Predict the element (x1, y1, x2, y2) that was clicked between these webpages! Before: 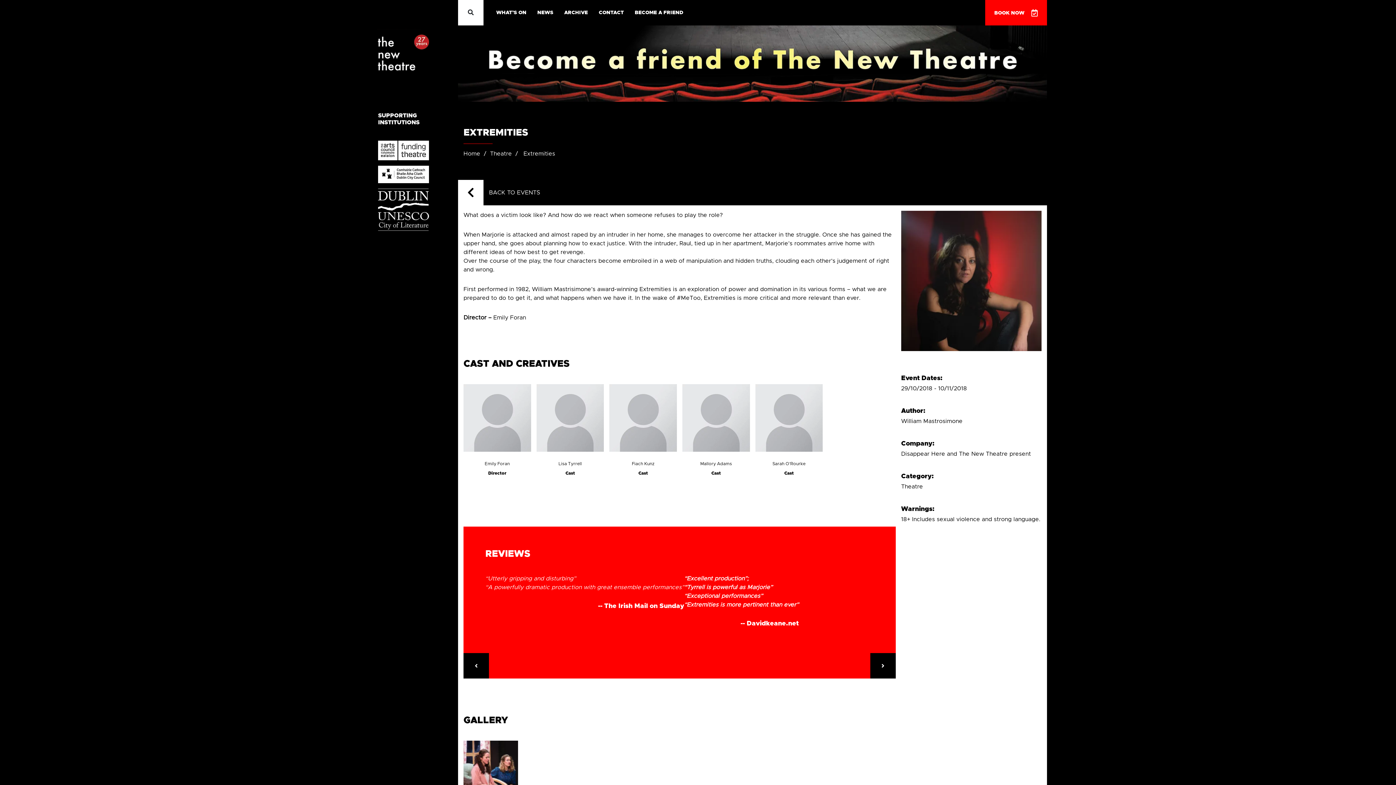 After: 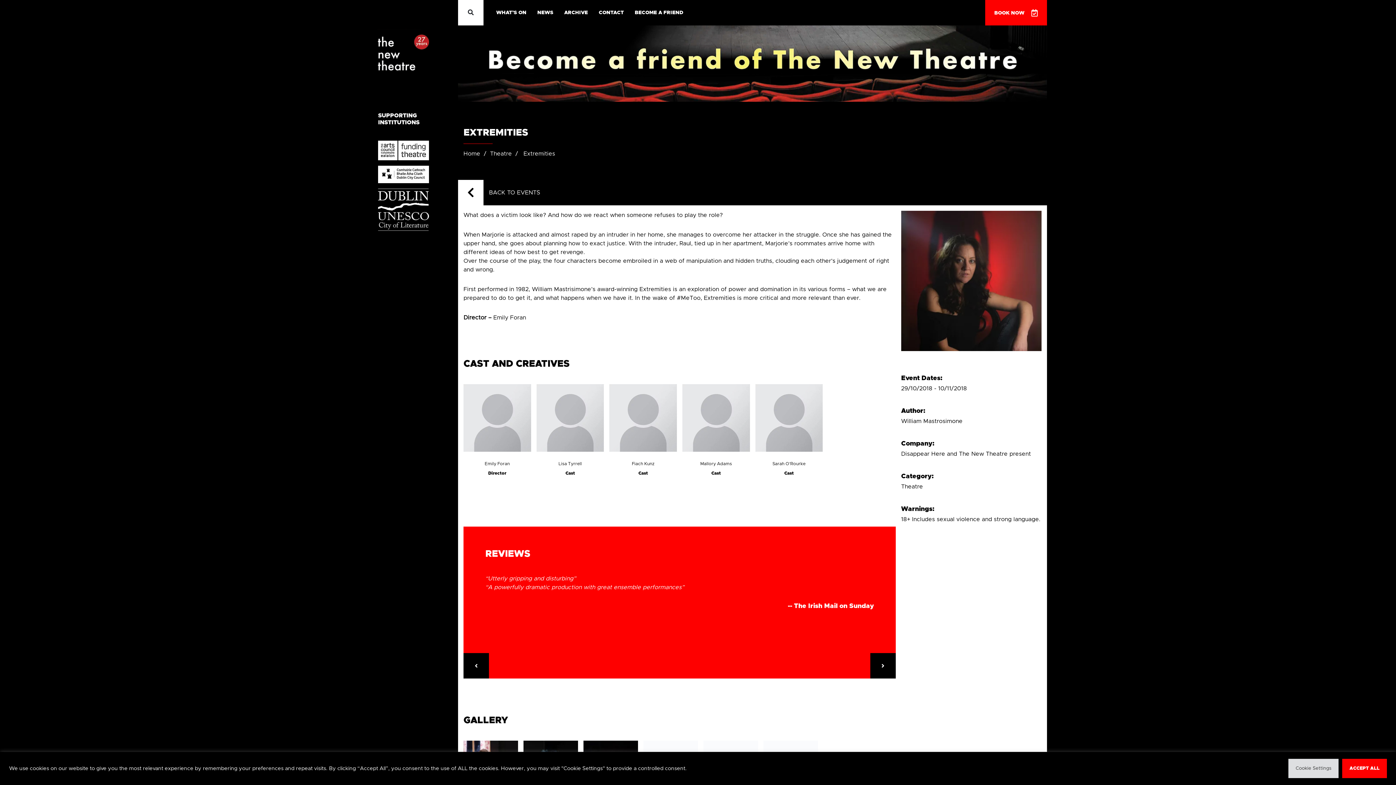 Action: label:   bbox: (378, 174, 429, 179)